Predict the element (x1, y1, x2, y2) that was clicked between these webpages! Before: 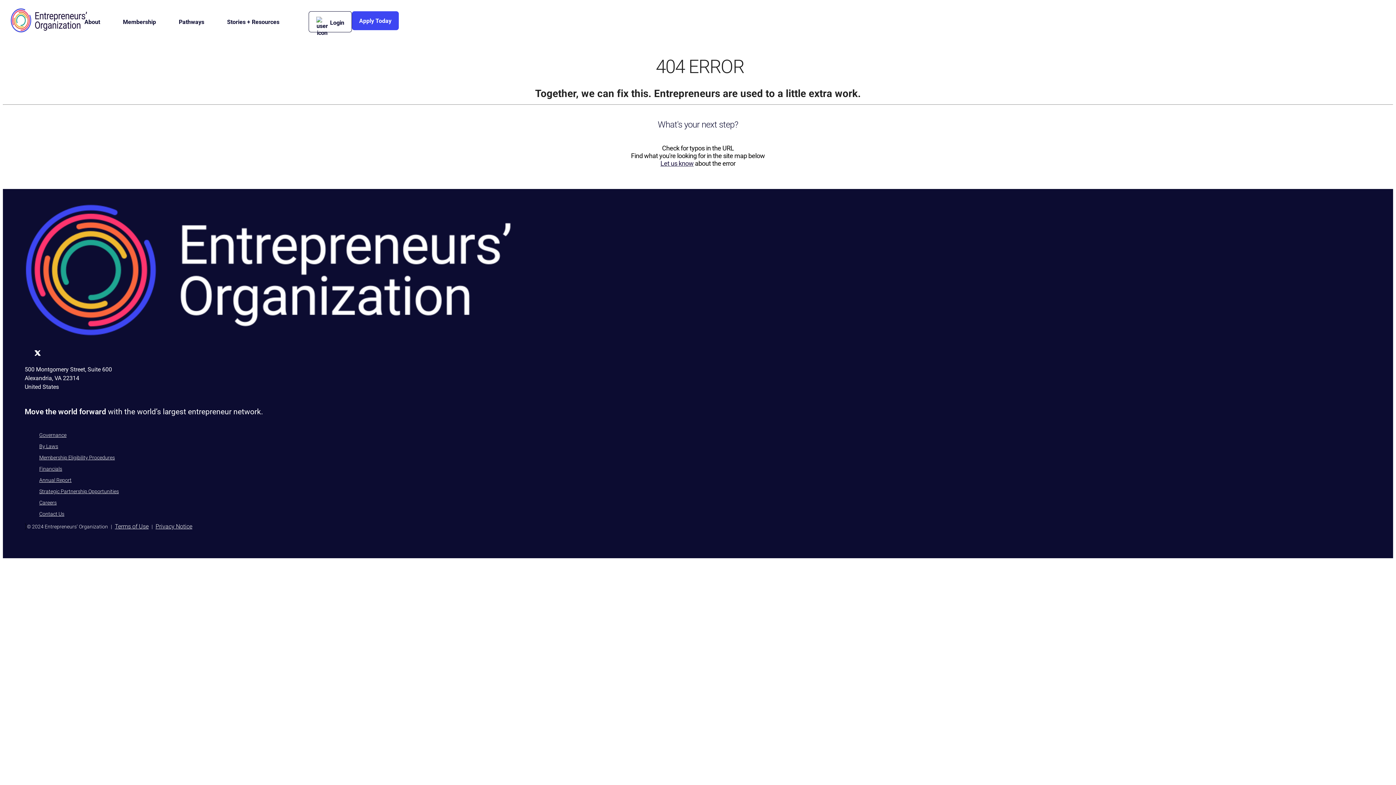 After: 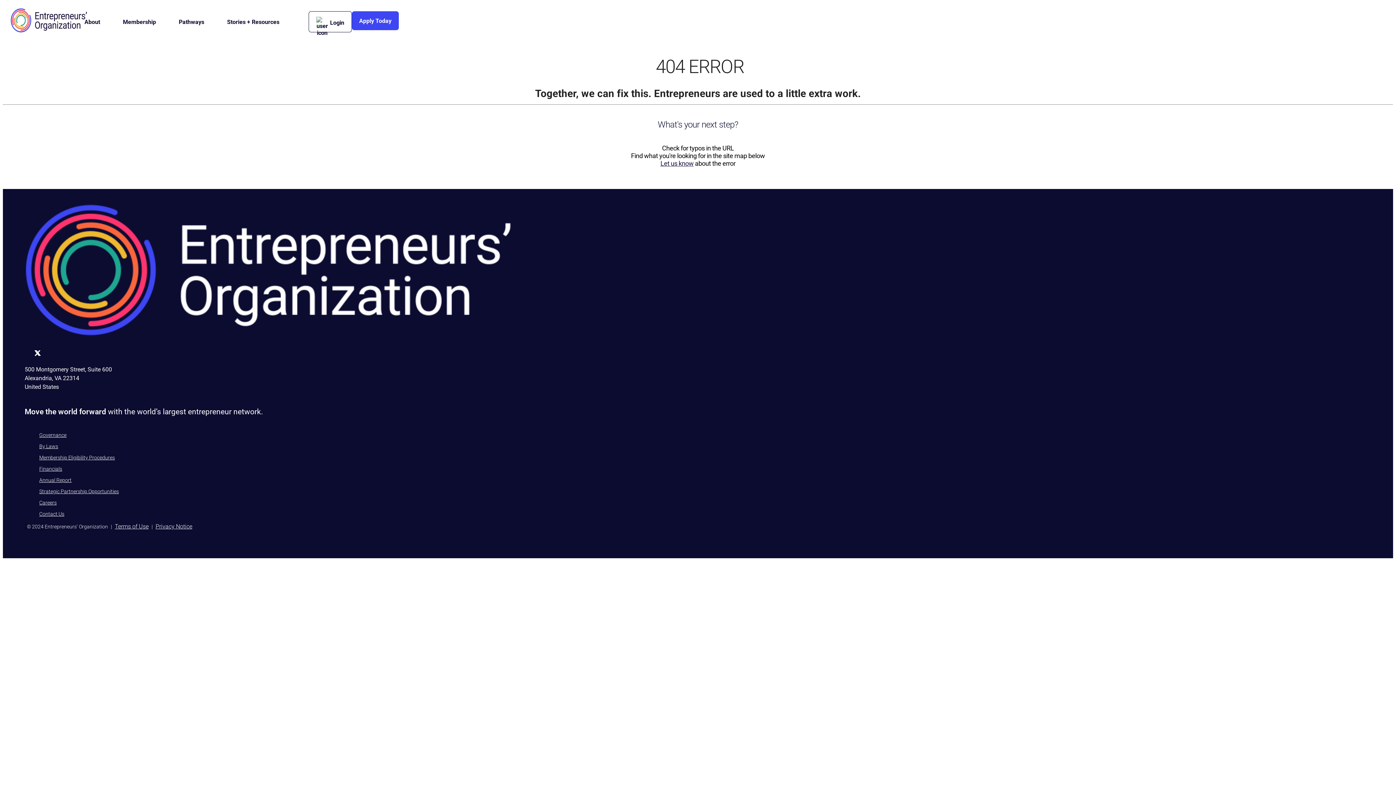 Action: label: Let us know bbox: (660, 159, 693, 167)